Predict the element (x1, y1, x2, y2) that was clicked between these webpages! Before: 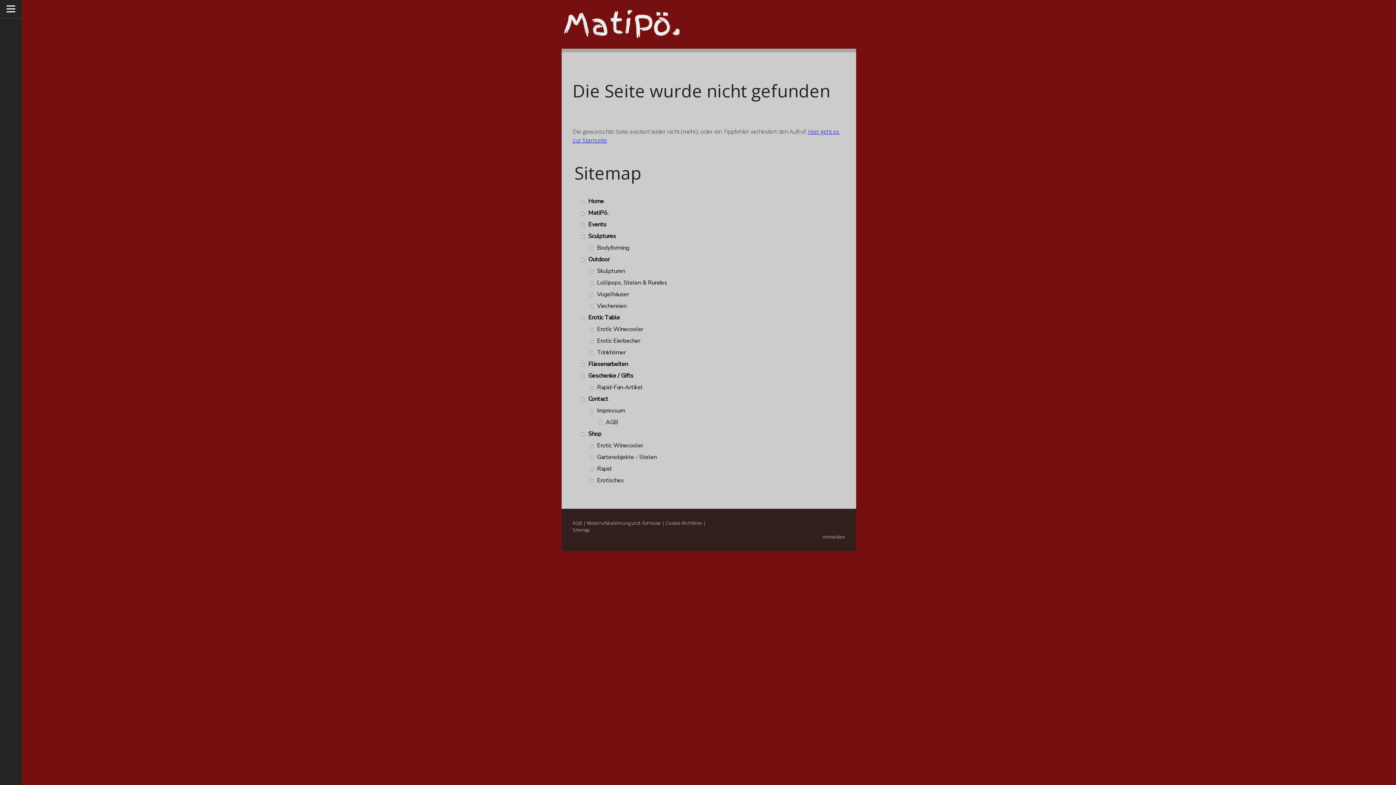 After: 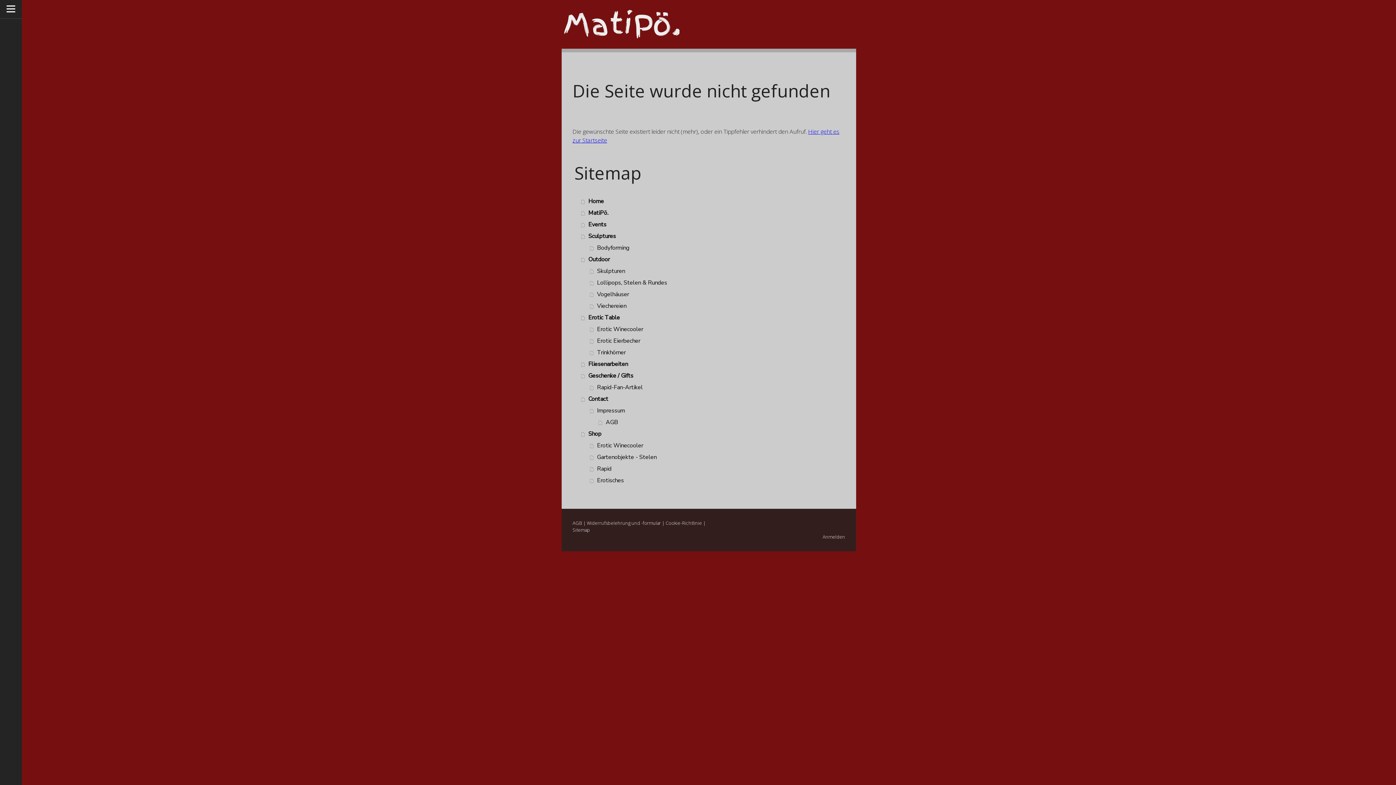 Action: label: Cookie-Richtlinie bbox: (665, 519, 702, 526)